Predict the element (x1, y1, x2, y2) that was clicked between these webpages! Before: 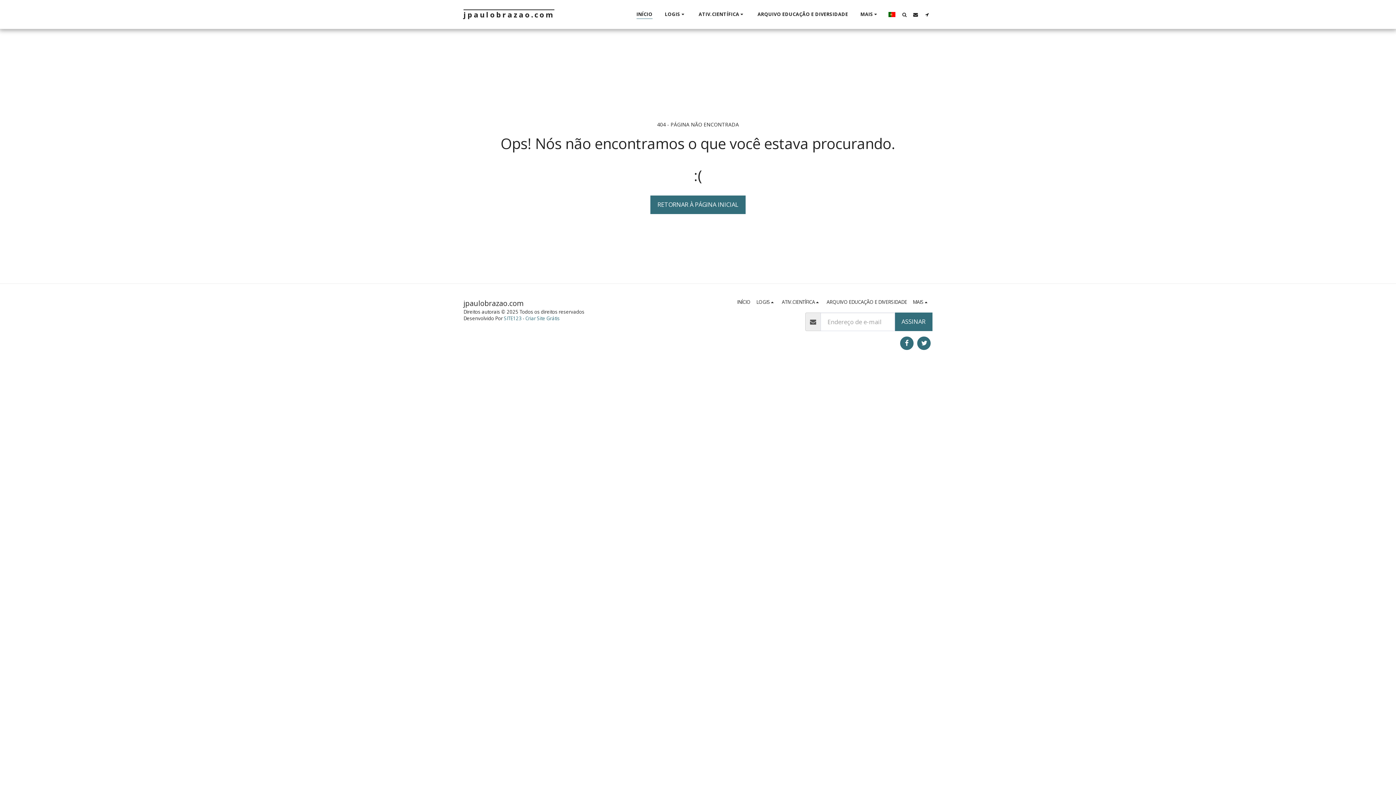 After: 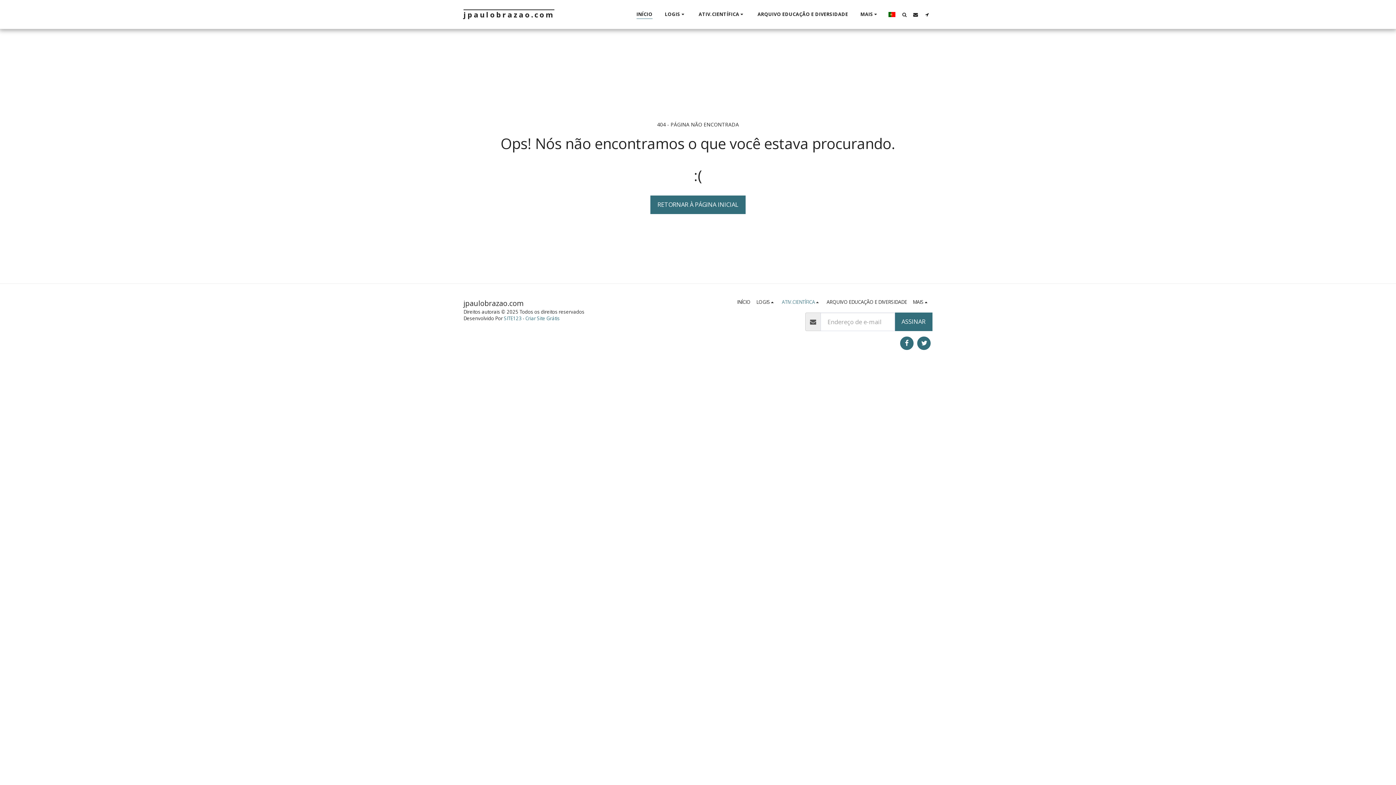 Action: label: ATIV.CIENTÍFICA   bbox: (782, 298, 821, 305)